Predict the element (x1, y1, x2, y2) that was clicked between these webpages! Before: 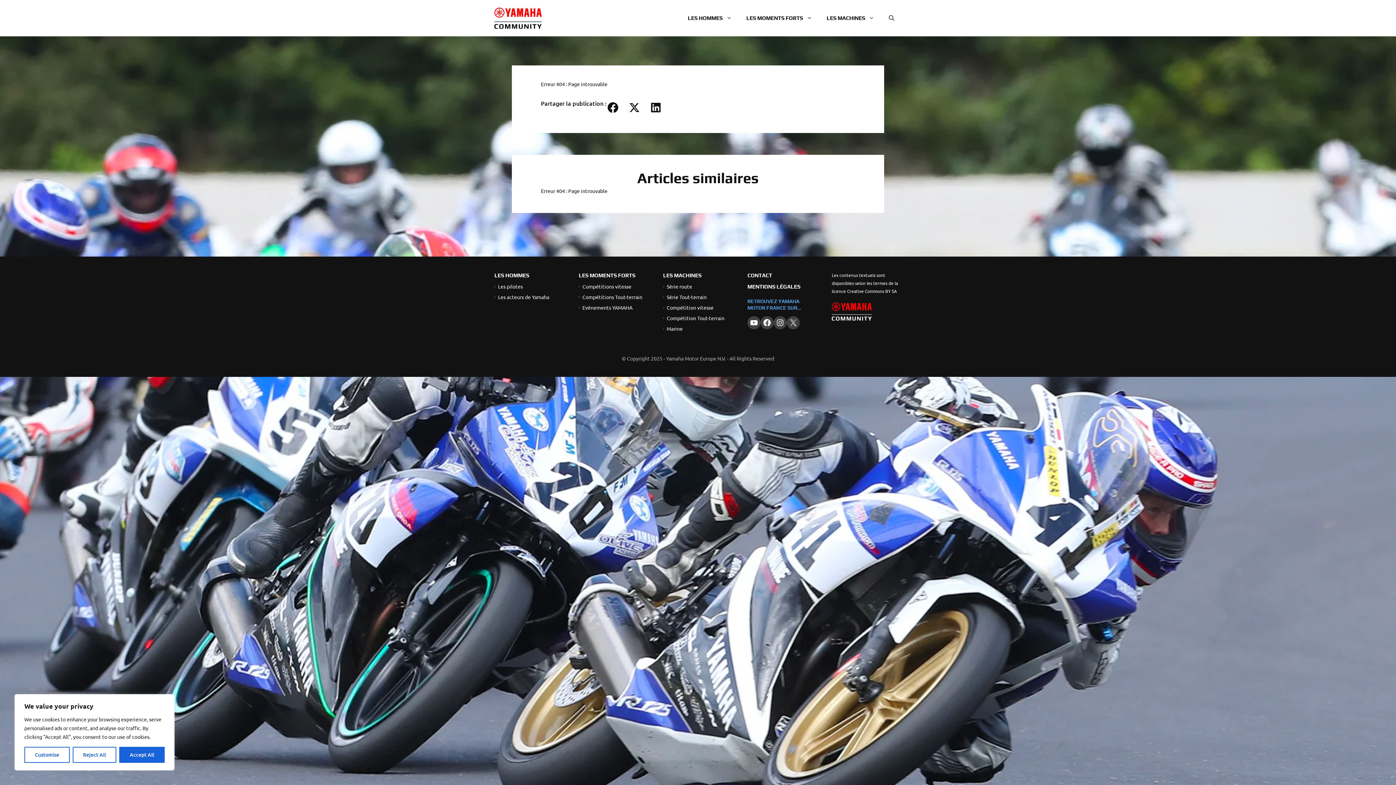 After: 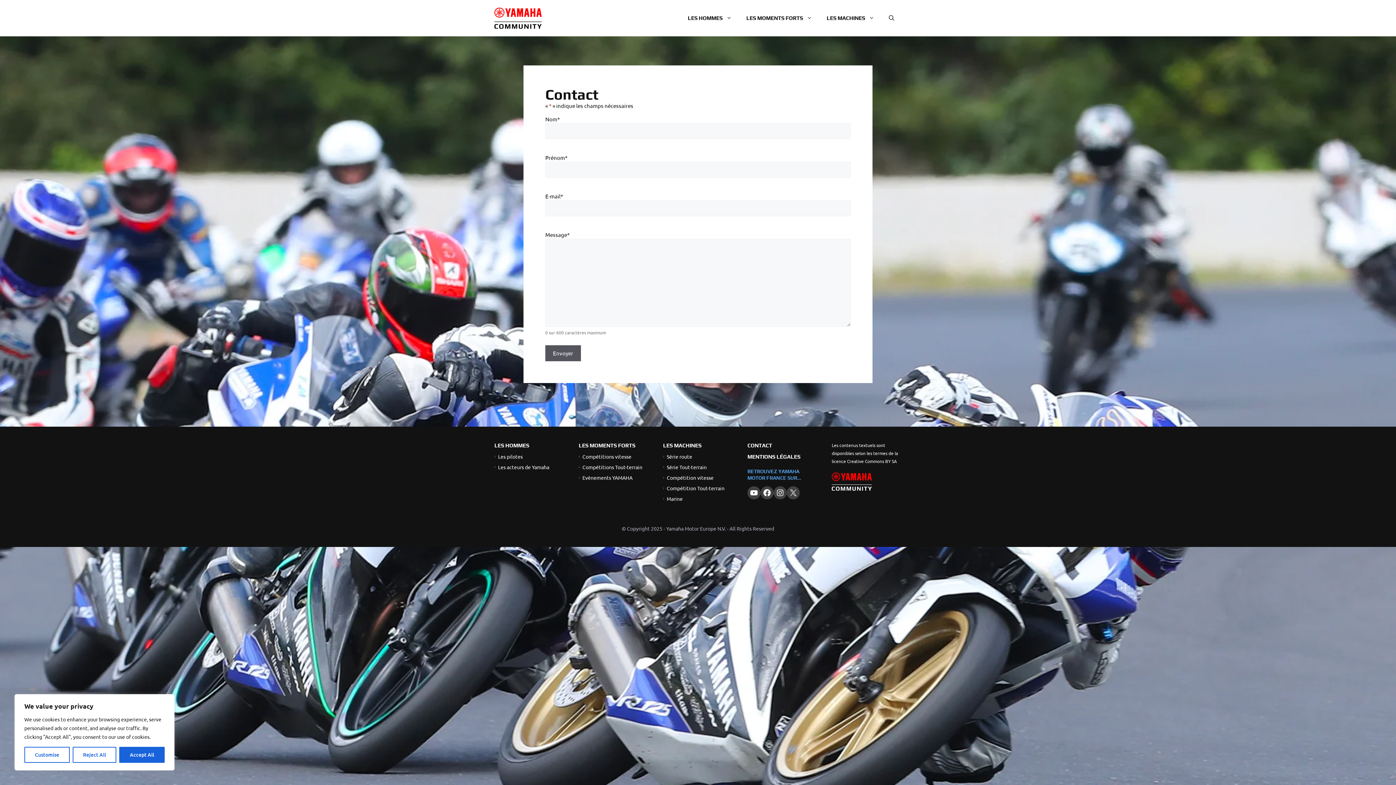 Action: label: CONTACT bbox: (747, 272, 772, 278)